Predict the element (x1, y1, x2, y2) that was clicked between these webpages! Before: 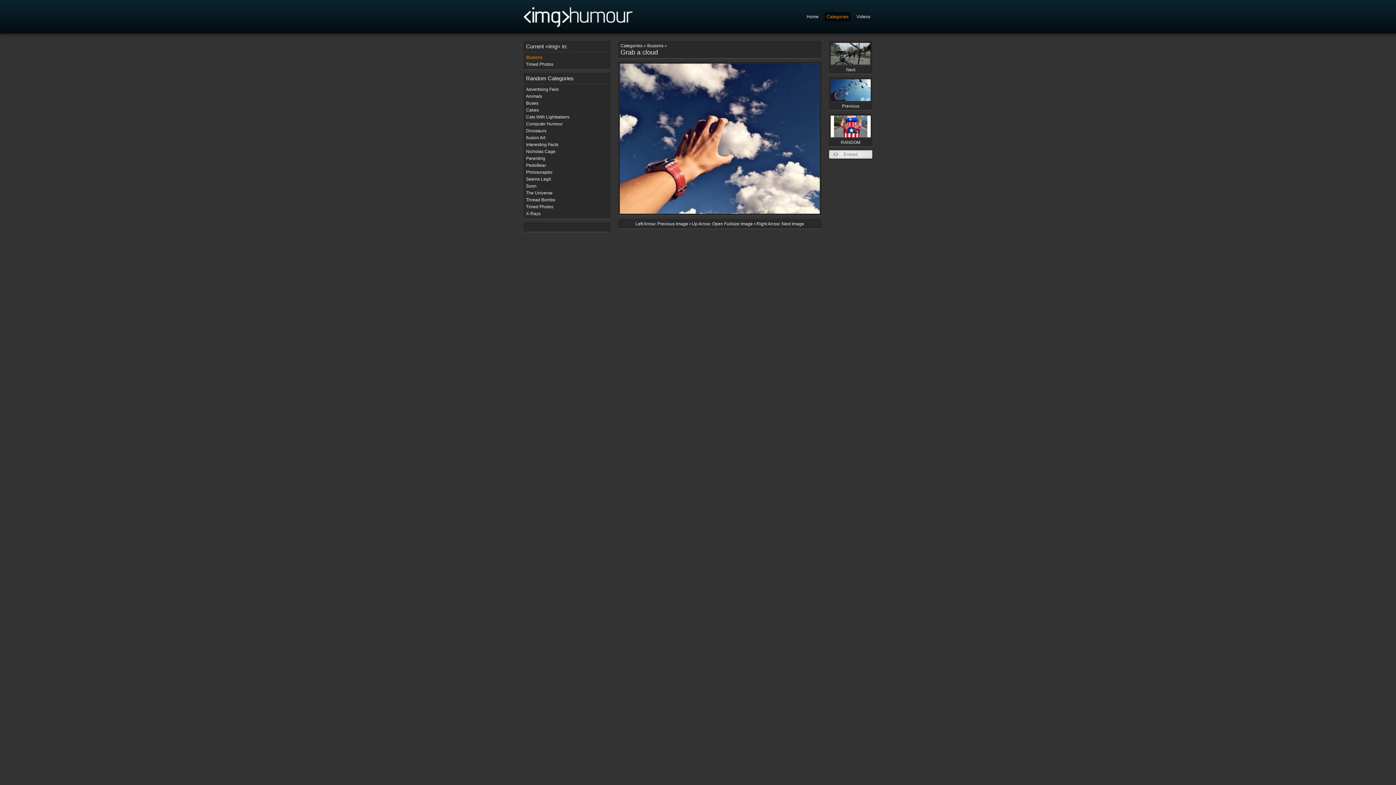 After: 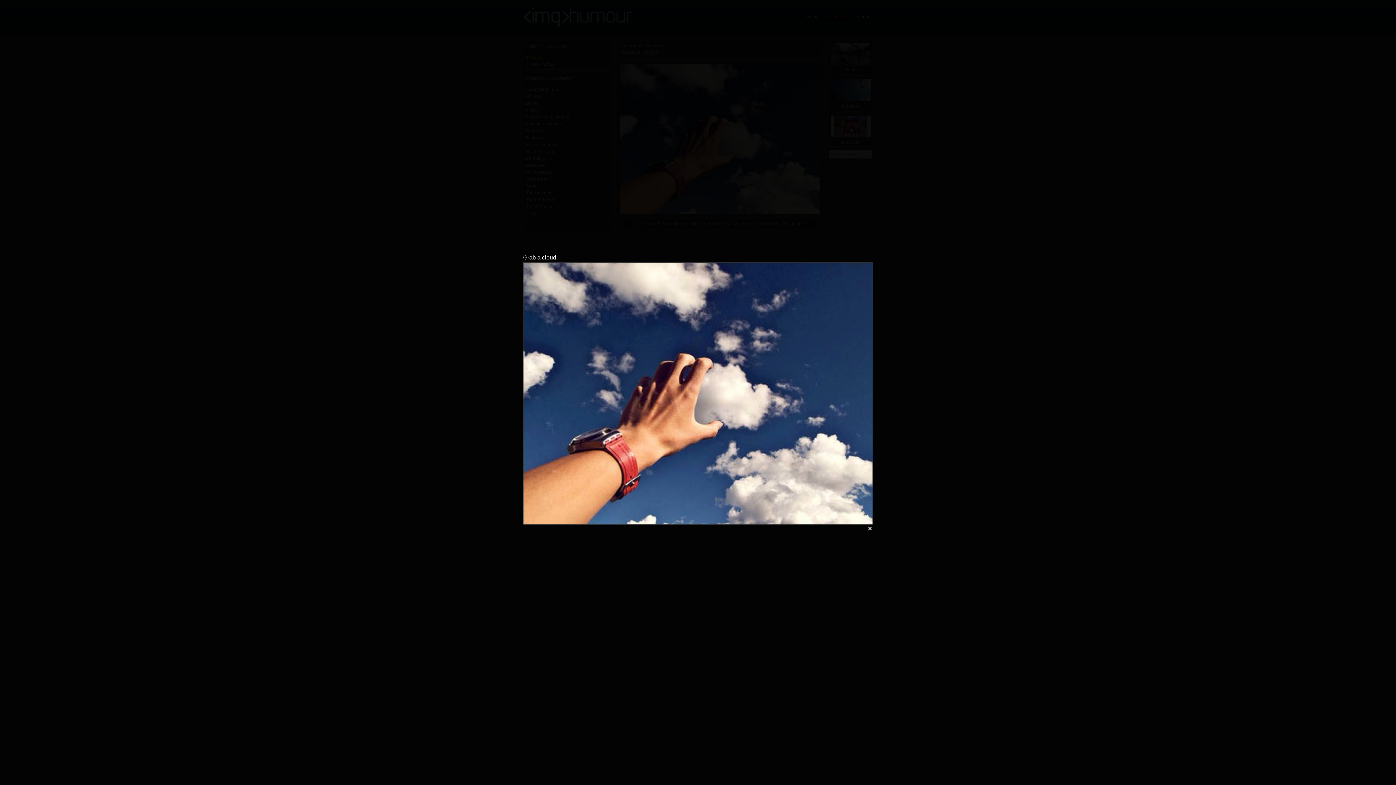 Action: bbox: (620, 209, 820, 214)